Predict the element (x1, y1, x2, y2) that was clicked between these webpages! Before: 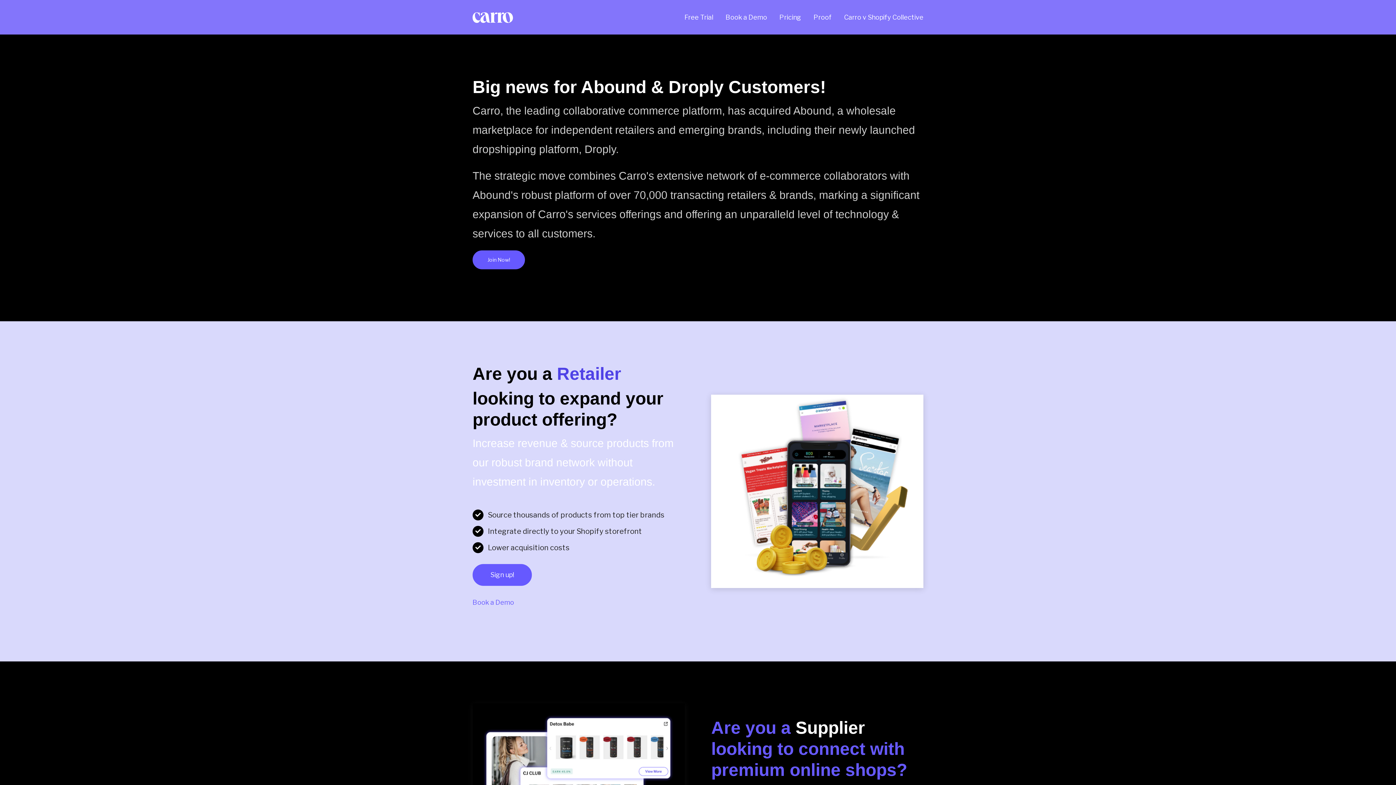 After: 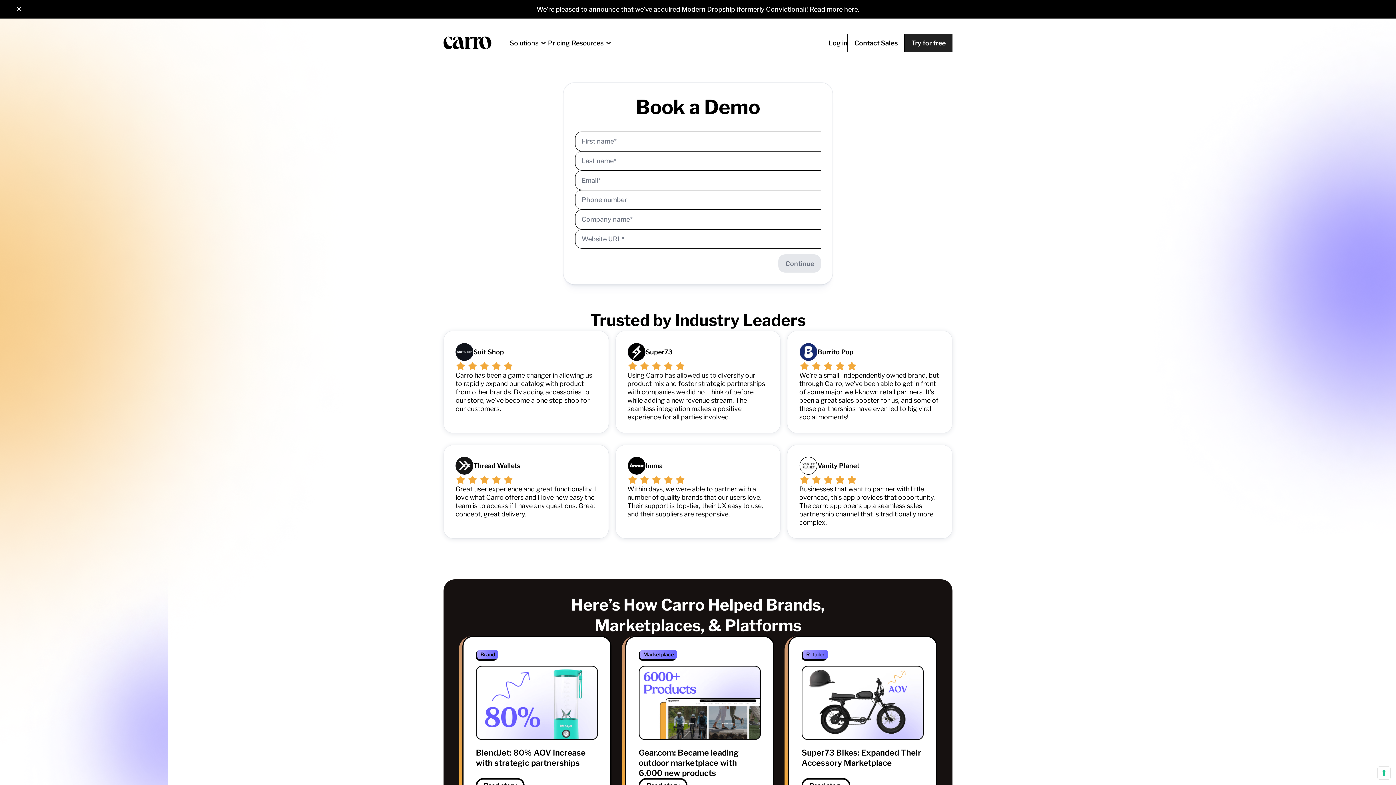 Action: bbox: (725, 13, 767, 21) label: Book a Demo